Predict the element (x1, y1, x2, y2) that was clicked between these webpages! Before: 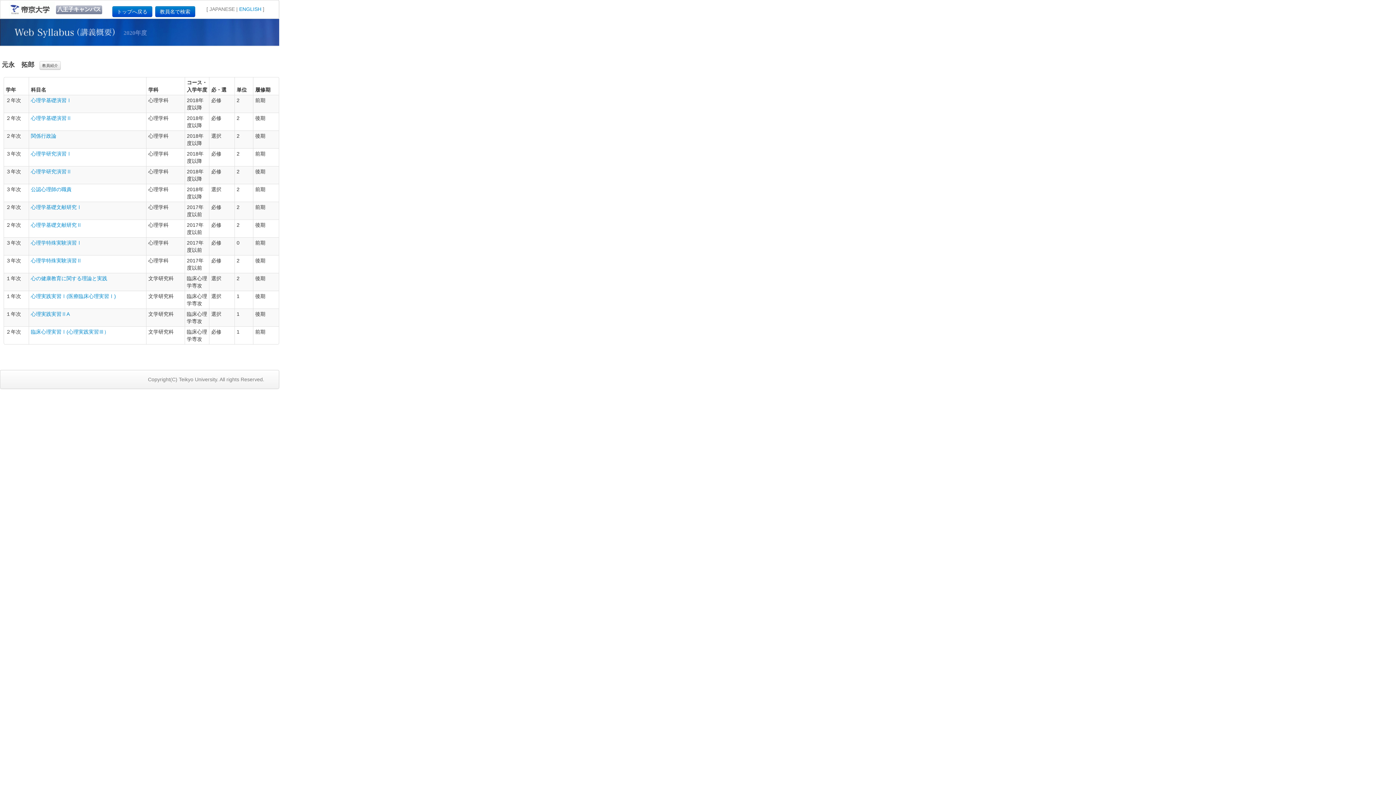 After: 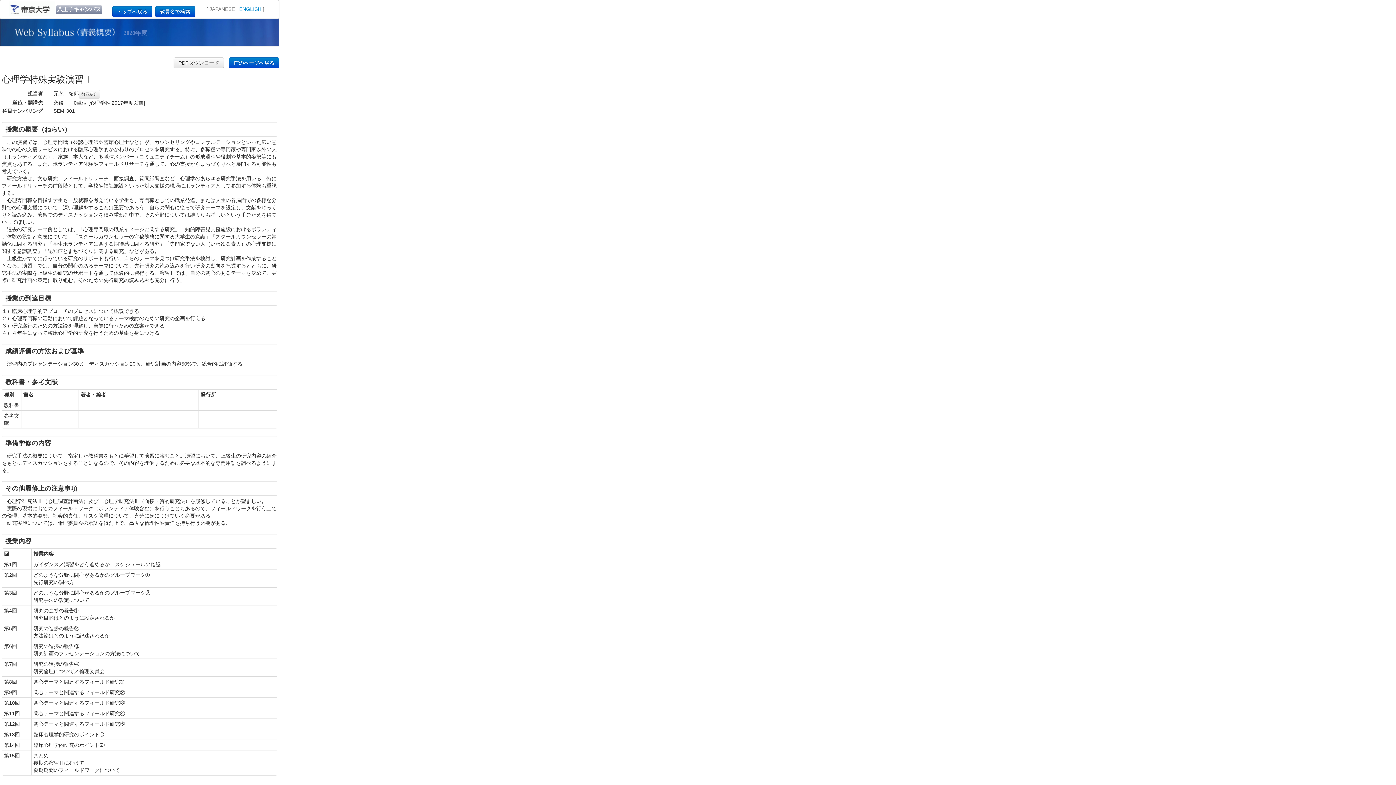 Action: label: 心理学特殊実験演習Ⅰ bbox: (30, 240, 81, 245)